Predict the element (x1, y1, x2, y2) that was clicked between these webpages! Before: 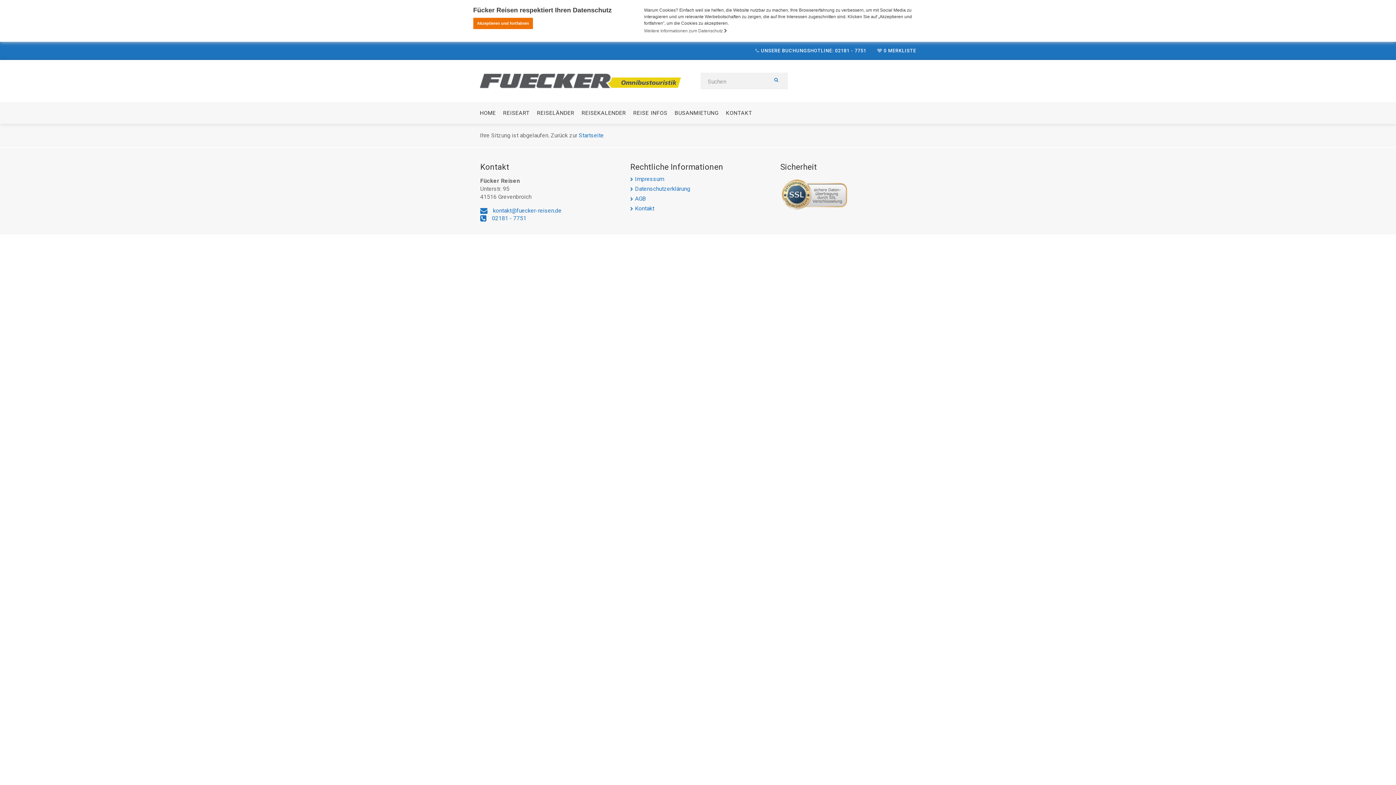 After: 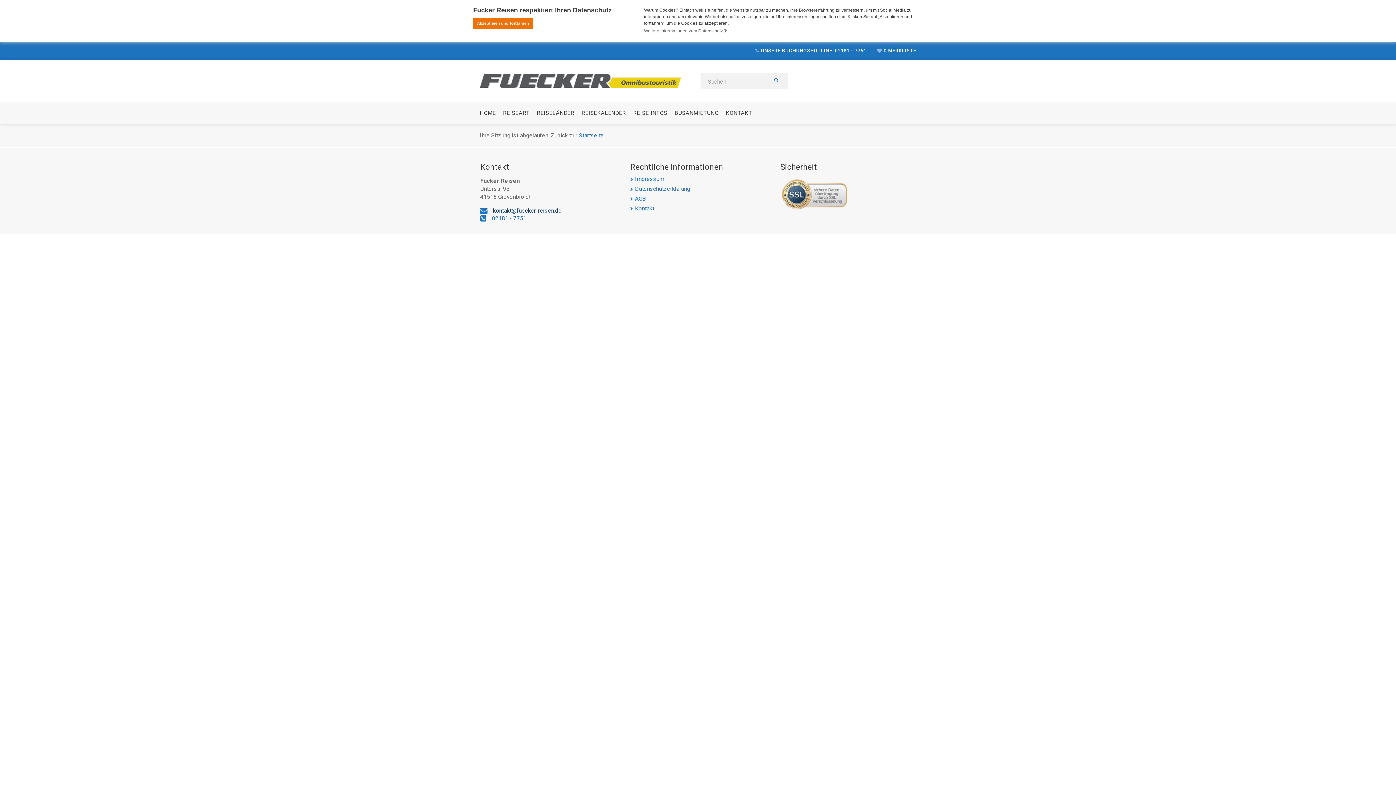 Action: bbox: (493, 206, 561, 214) label: kontakt@fuecker-reisen.de